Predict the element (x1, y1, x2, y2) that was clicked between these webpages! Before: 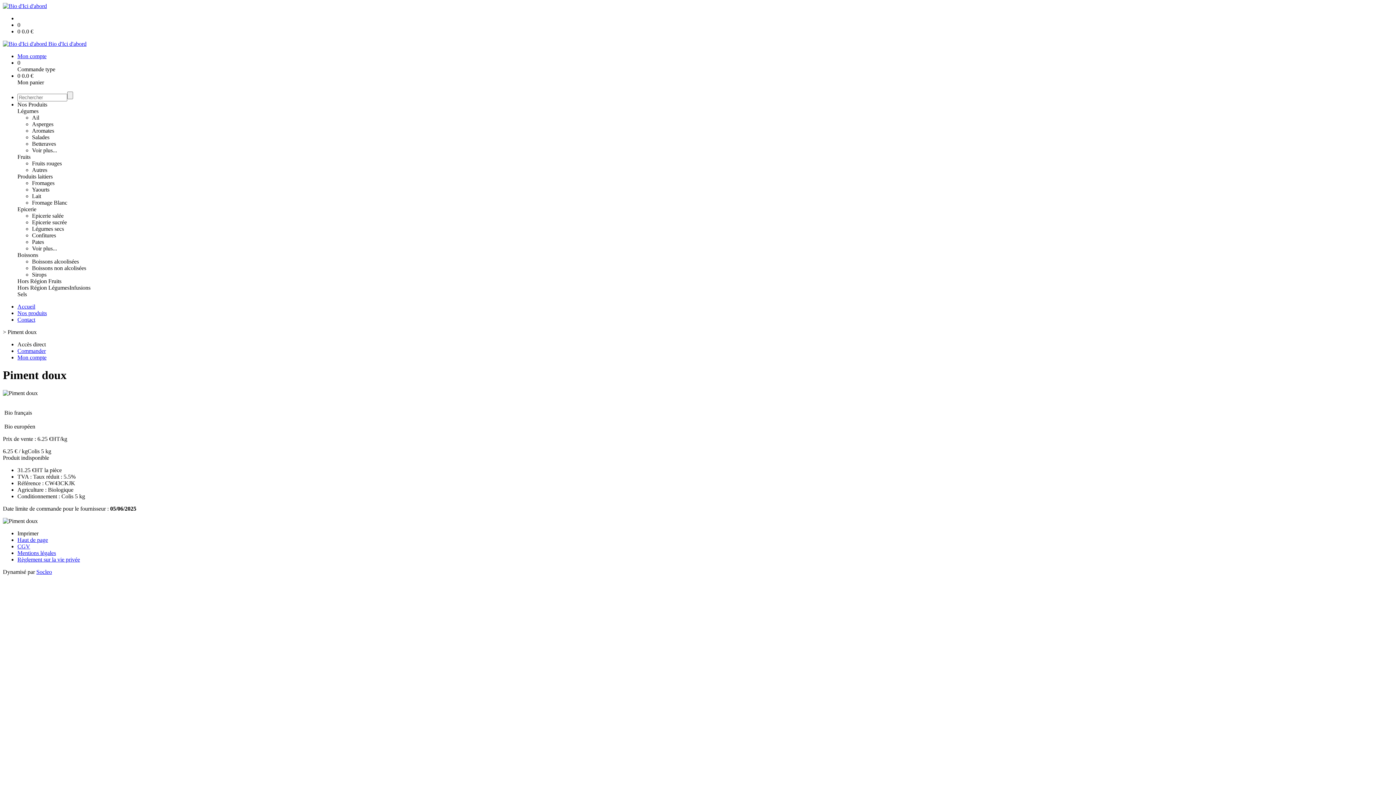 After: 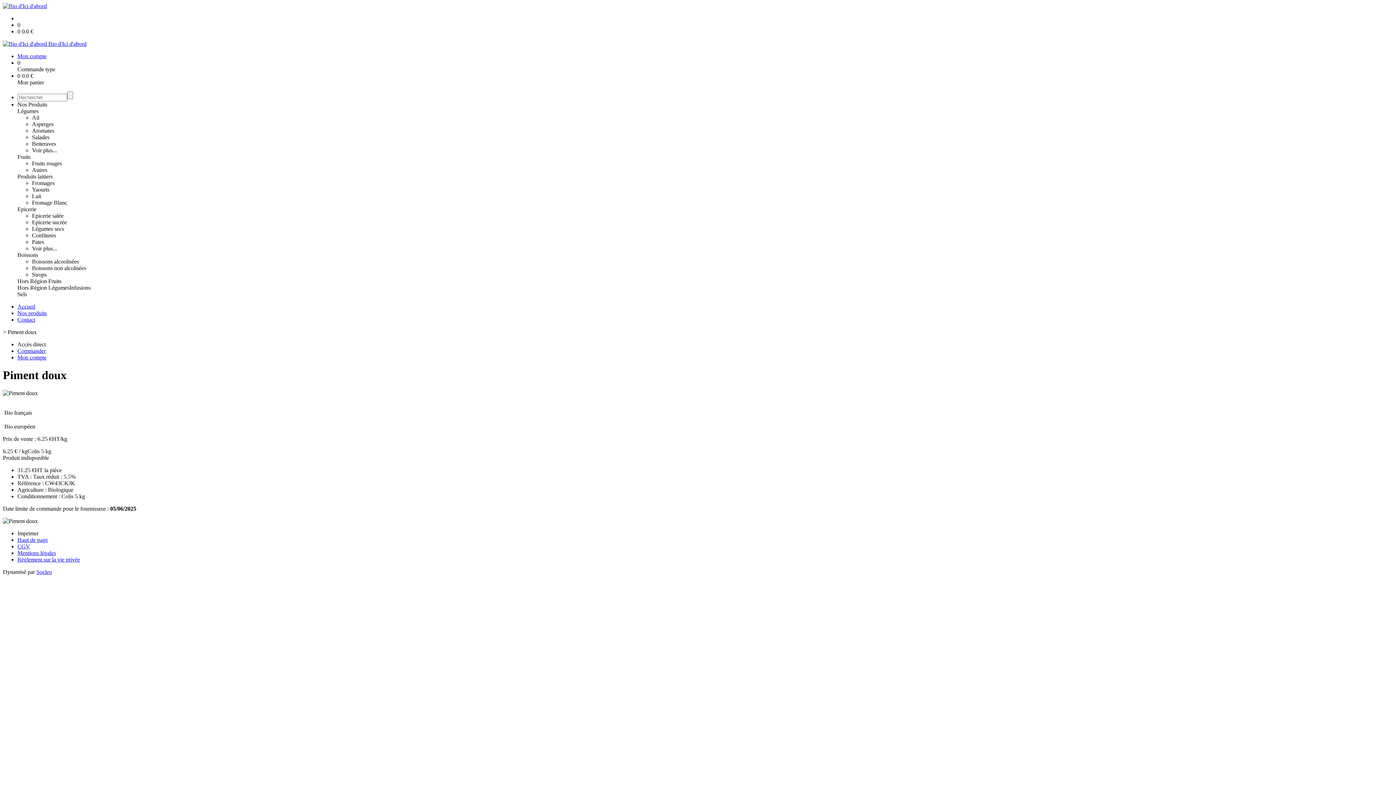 Action: bbox: (32, 134, 49, 140) label: Salades